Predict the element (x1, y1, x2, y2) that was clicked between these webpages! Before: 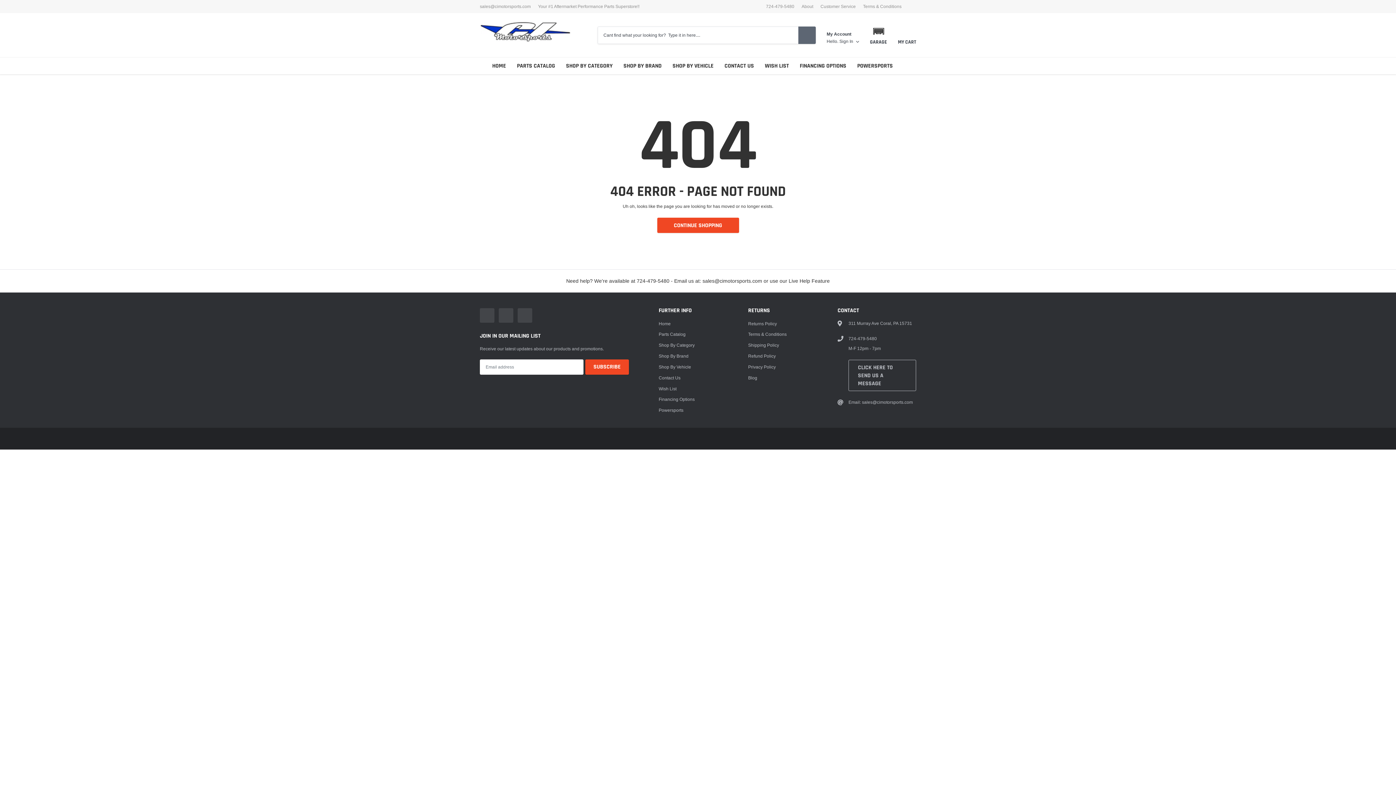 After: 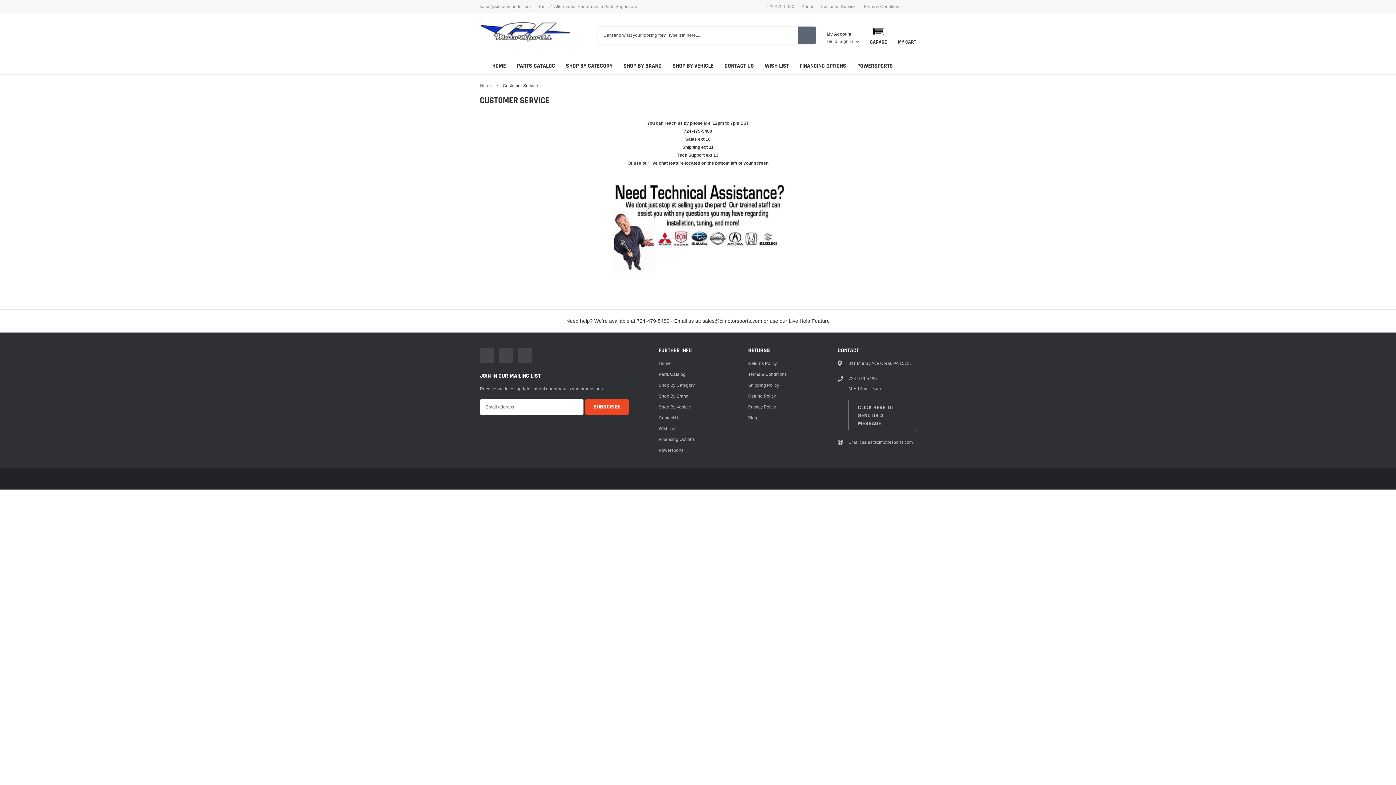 Action: label: link bbox: (820, 4, 856, 8)